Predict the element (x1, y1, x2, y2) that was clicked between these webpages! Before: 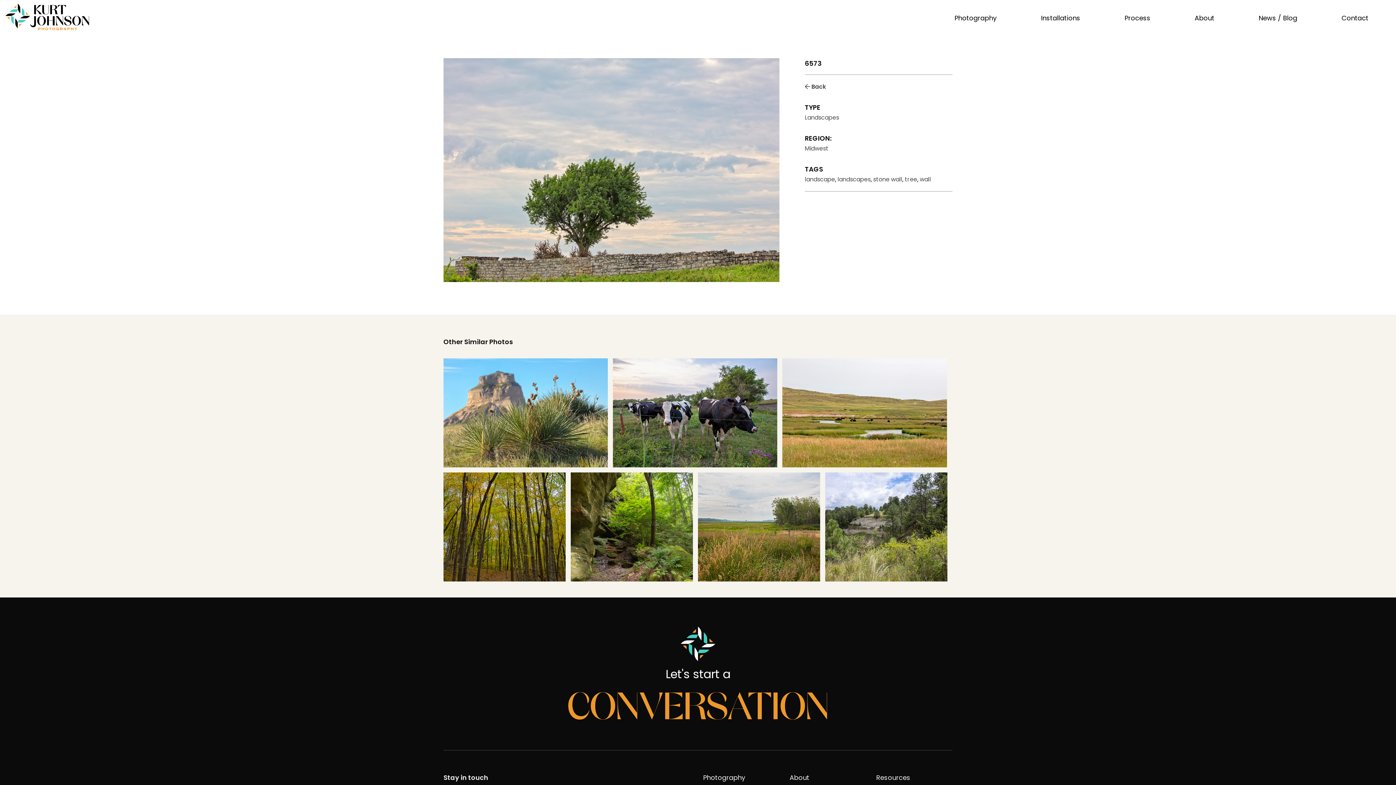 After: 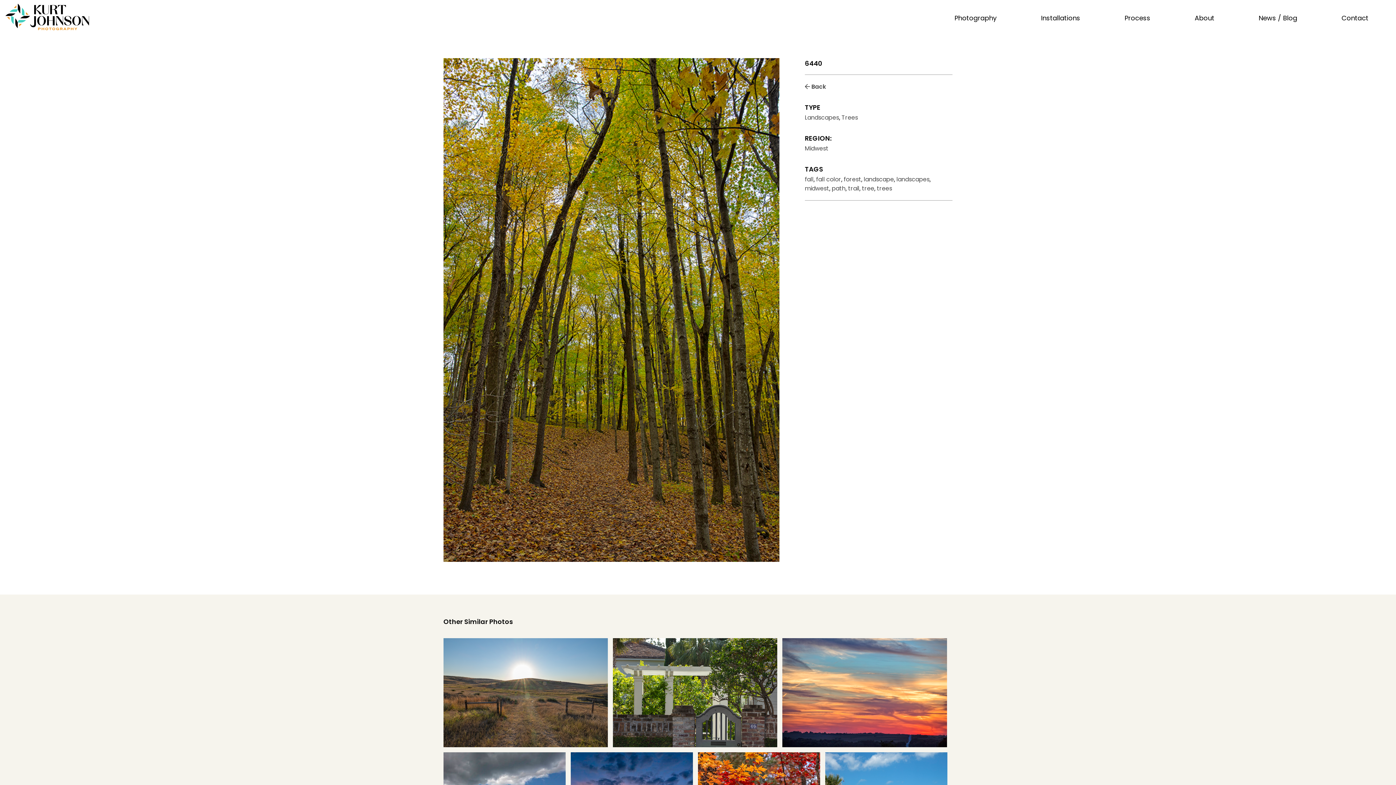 Action: label: 6440 bbox: (443, 472, 565, 581)